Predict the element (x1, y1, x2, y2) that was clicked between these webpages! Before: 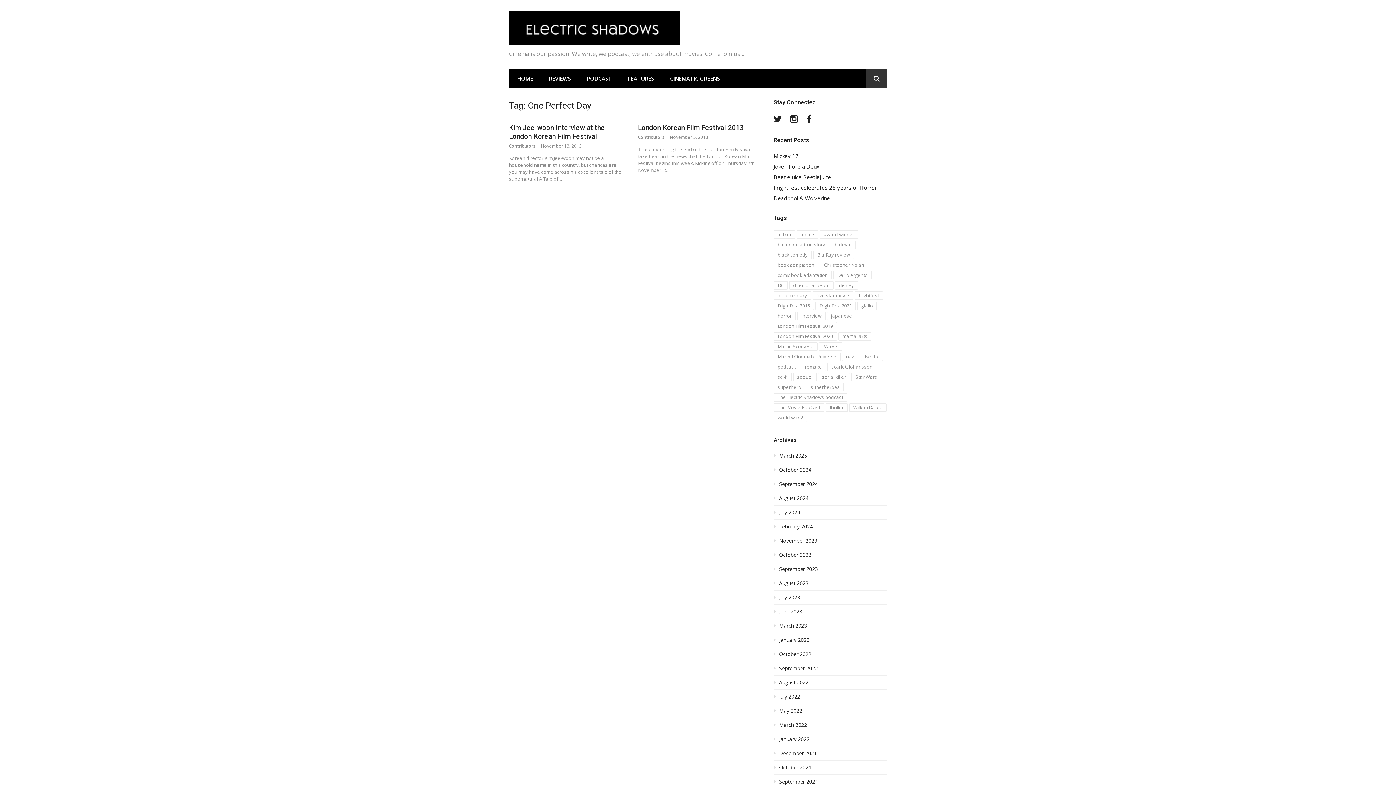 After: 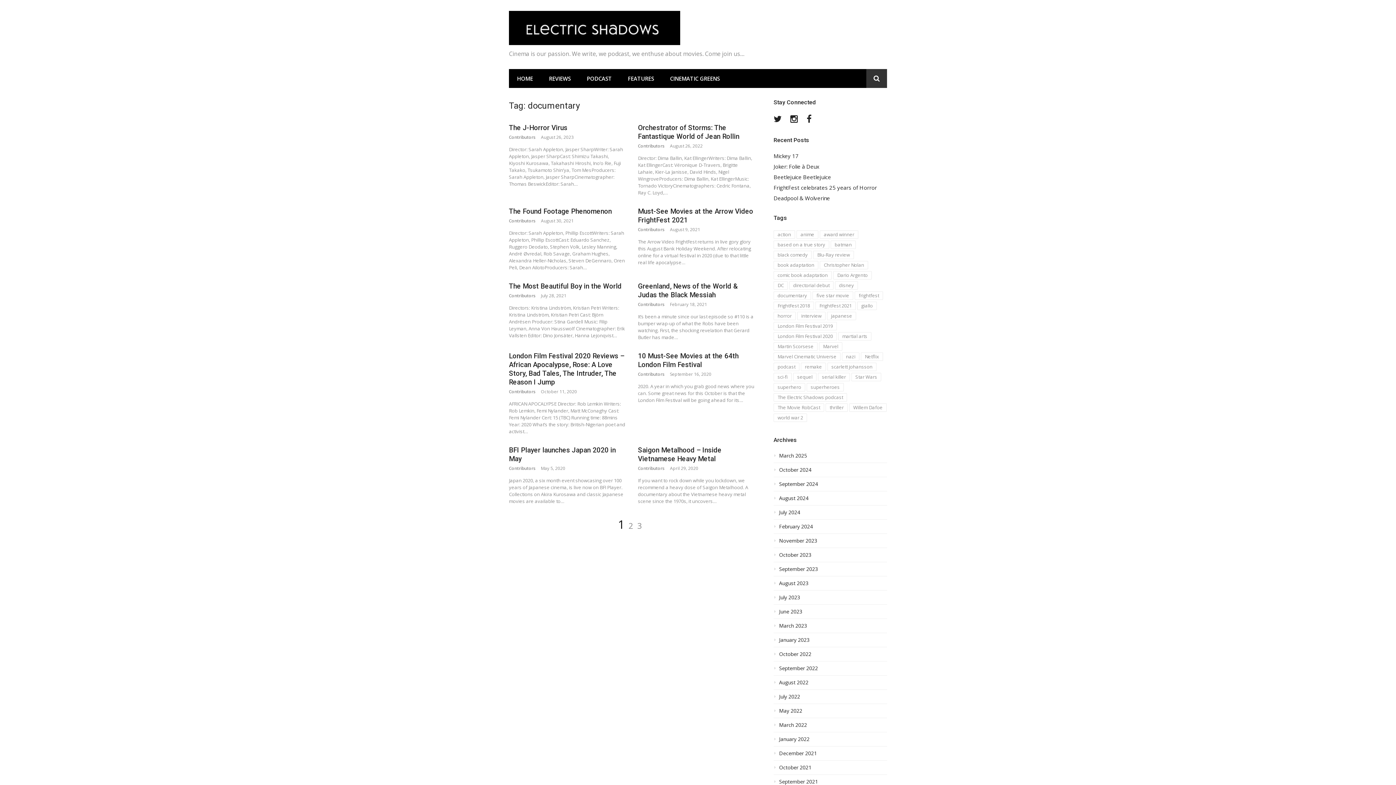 Action: bbox: (773, 291, 811, 300) label: documentary (28 items)